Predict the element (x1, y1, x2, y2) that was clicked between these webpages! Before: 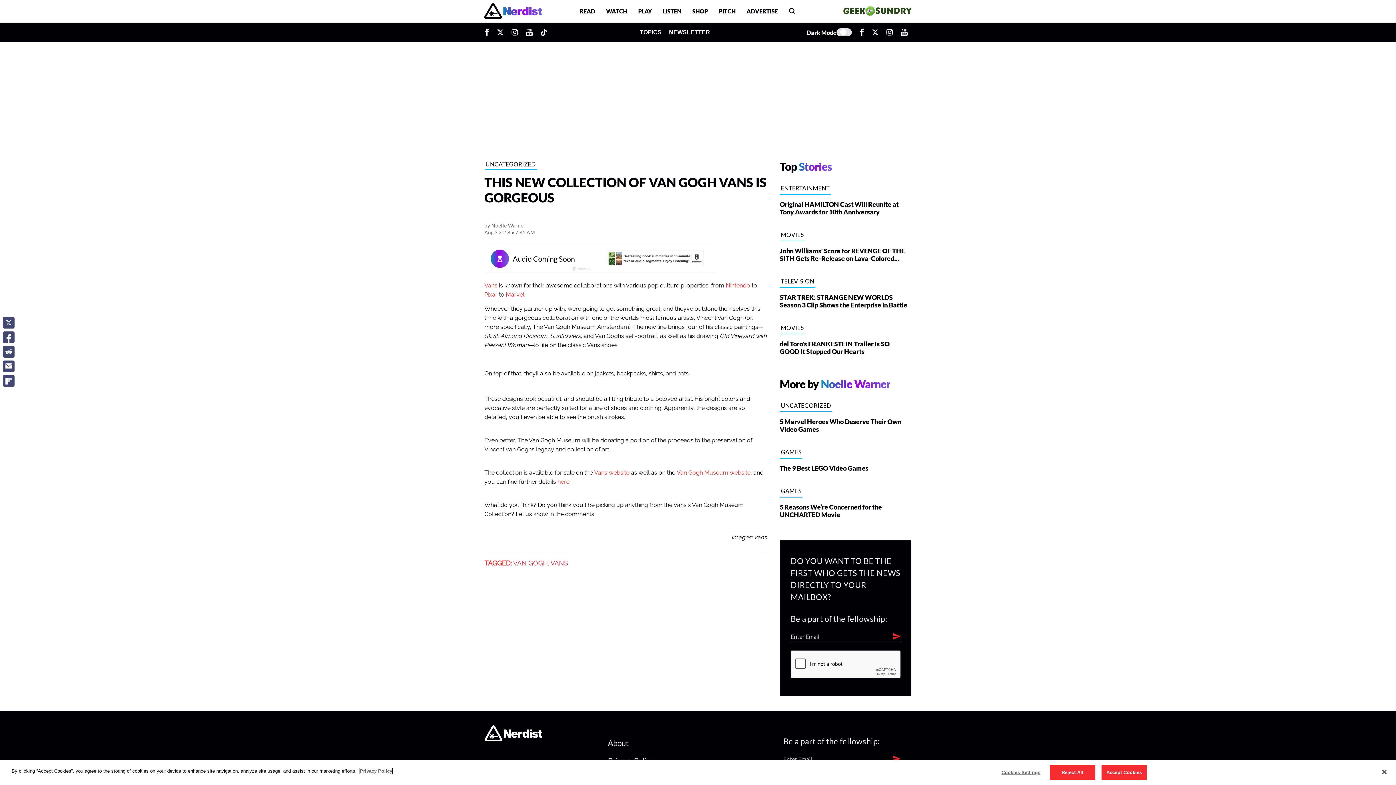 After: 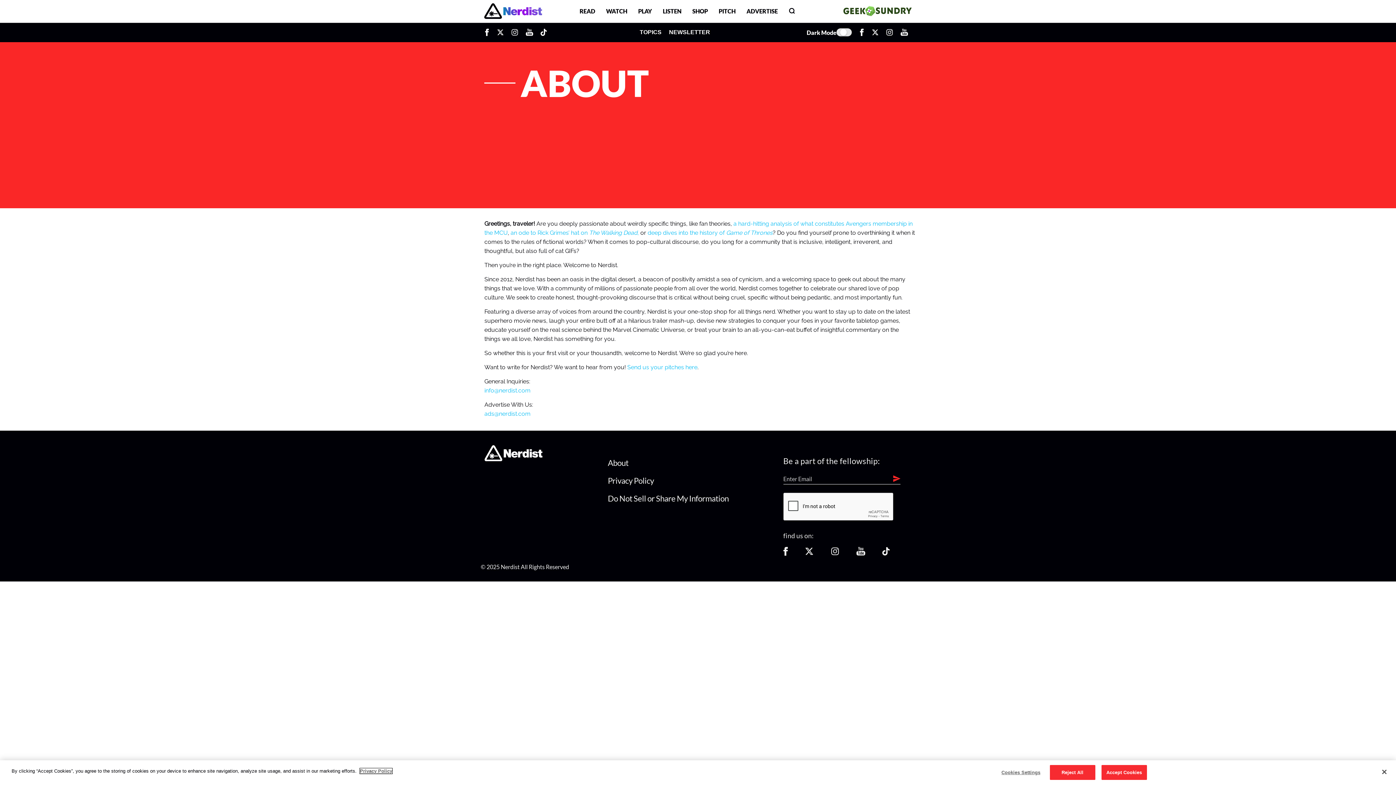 Action: label: About bbox: (608, 738, 628, 748)